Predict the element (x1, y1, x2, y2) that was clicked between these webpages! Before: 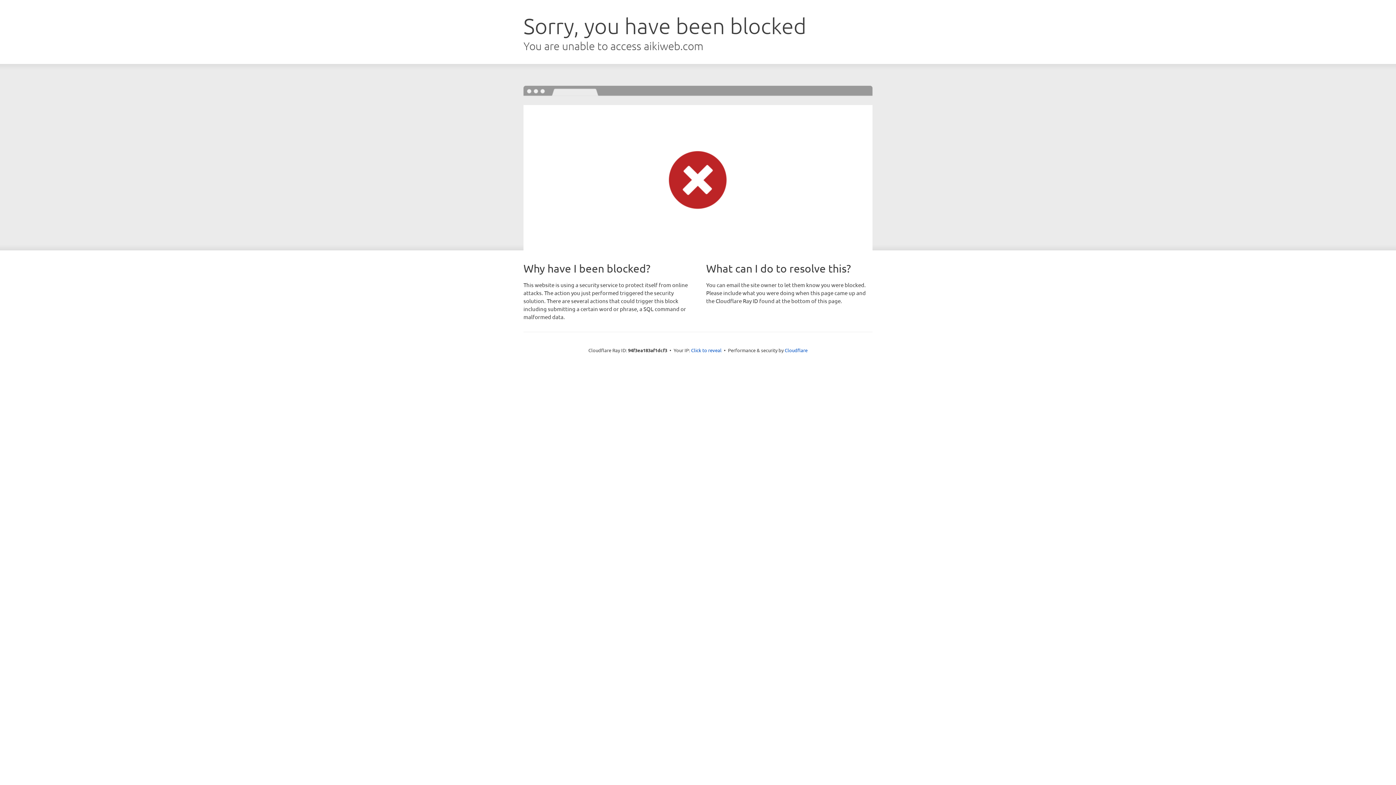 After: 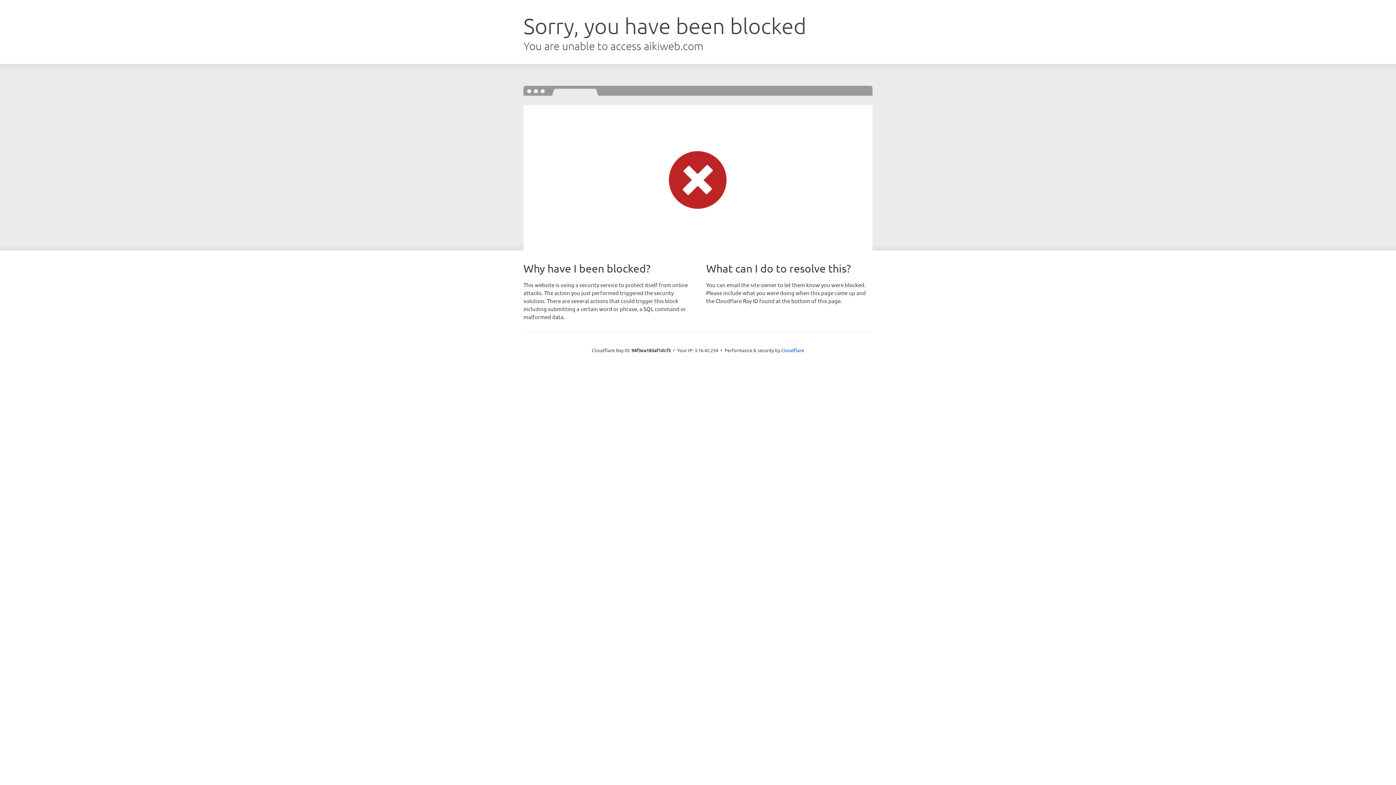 Action: label: Click to reveal bbox: (691, 346, 721, 353)